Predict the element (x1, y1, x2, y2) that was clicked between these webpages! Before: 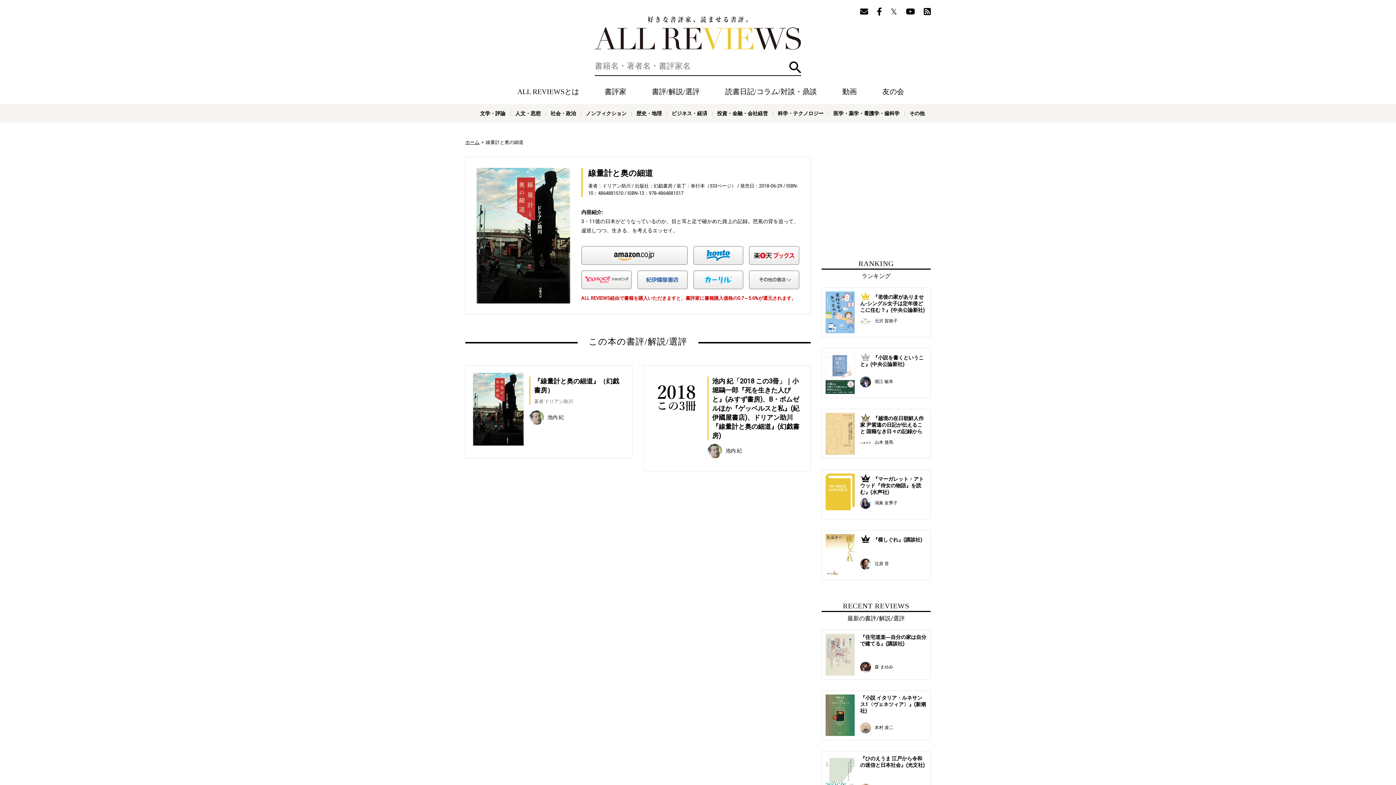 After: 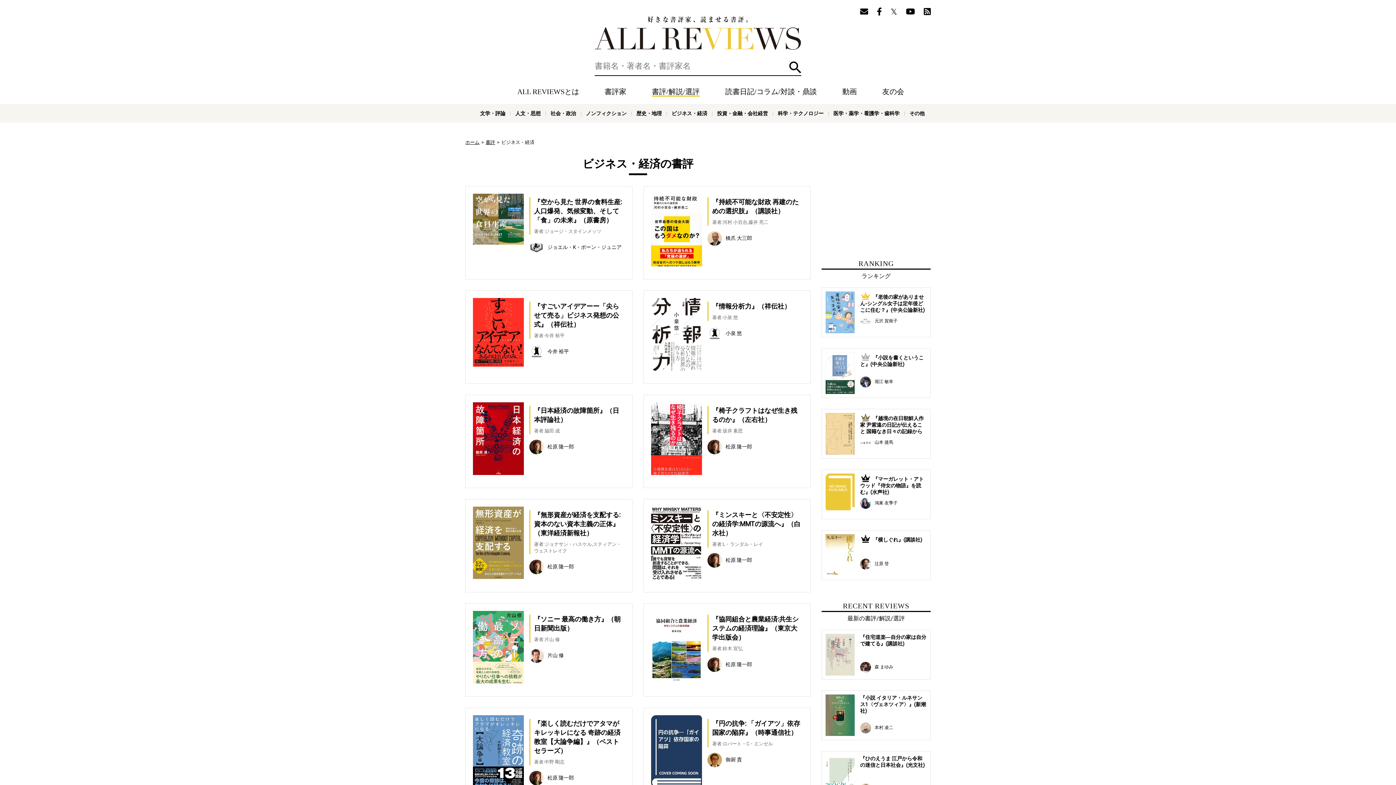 Action: label: ビジネス・経済 bbox: (671, 110, 707, 116)